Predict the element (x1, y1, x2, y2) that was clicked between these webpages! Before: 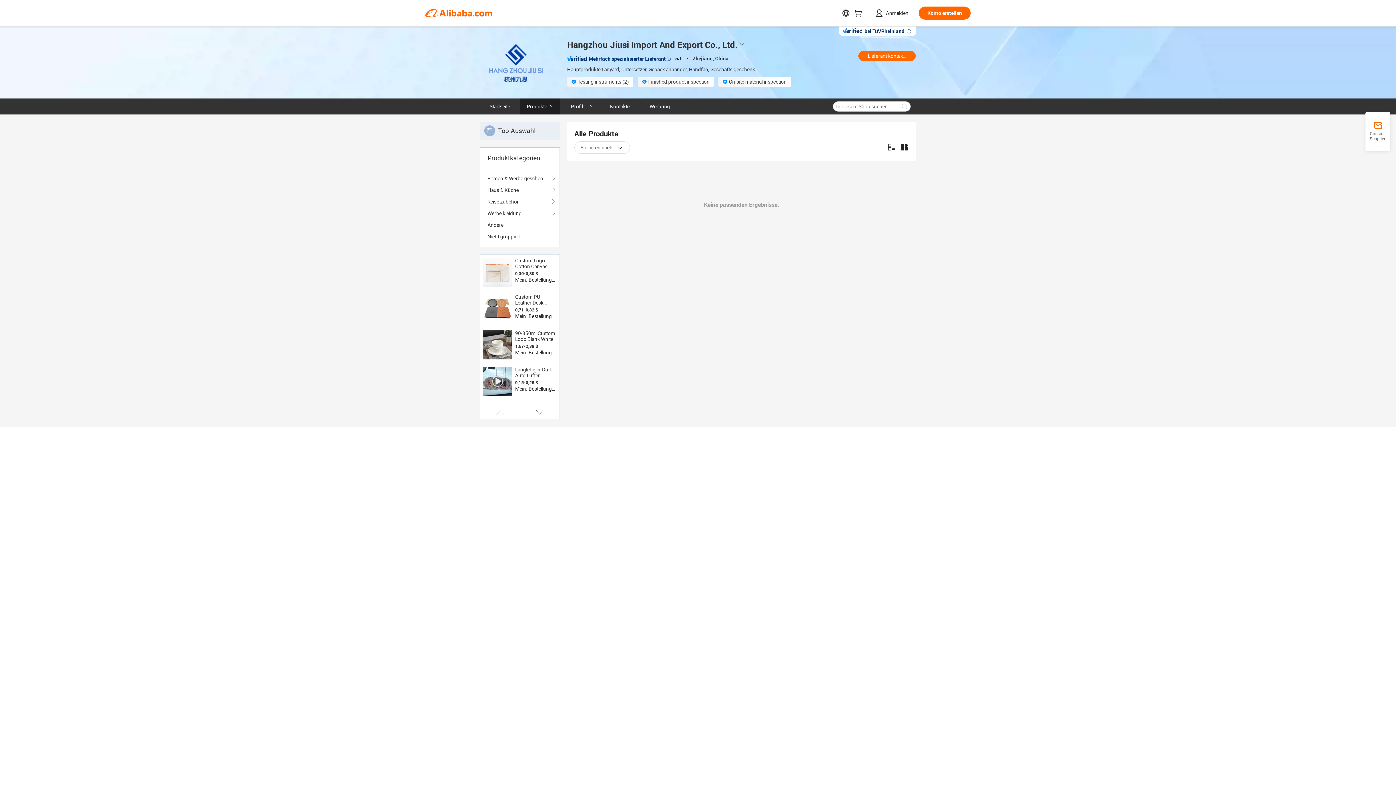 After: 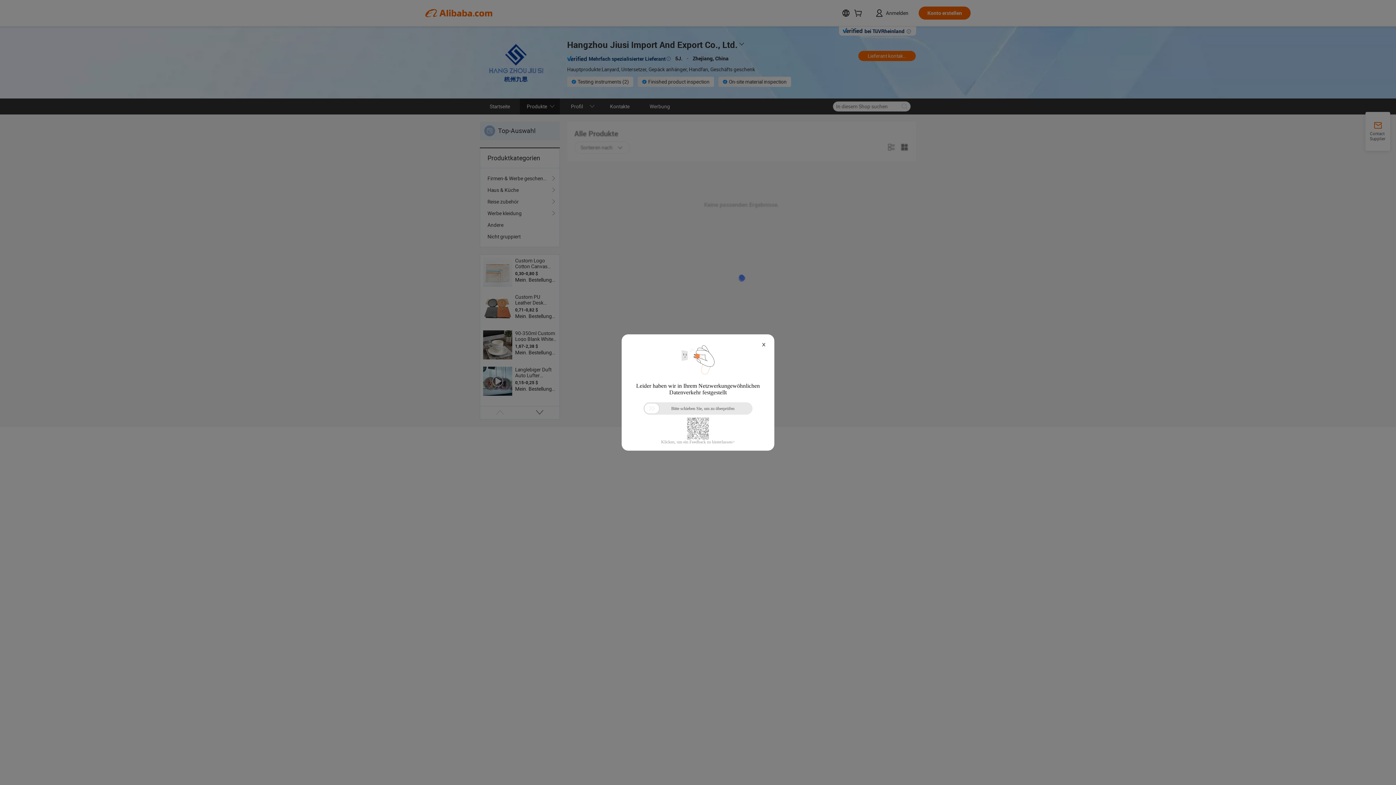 Action: bbox: (487, 207, 552, 219) label: Werbe kleidung